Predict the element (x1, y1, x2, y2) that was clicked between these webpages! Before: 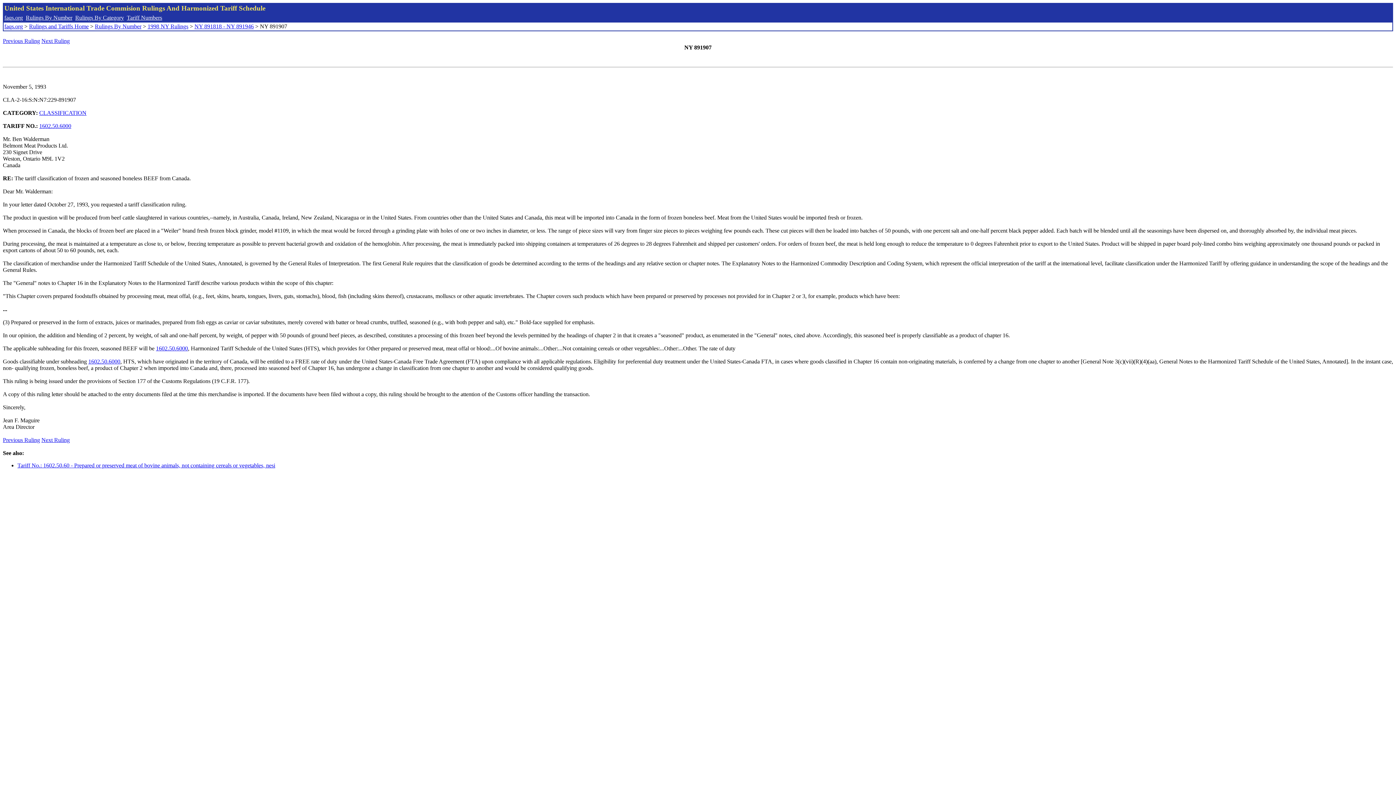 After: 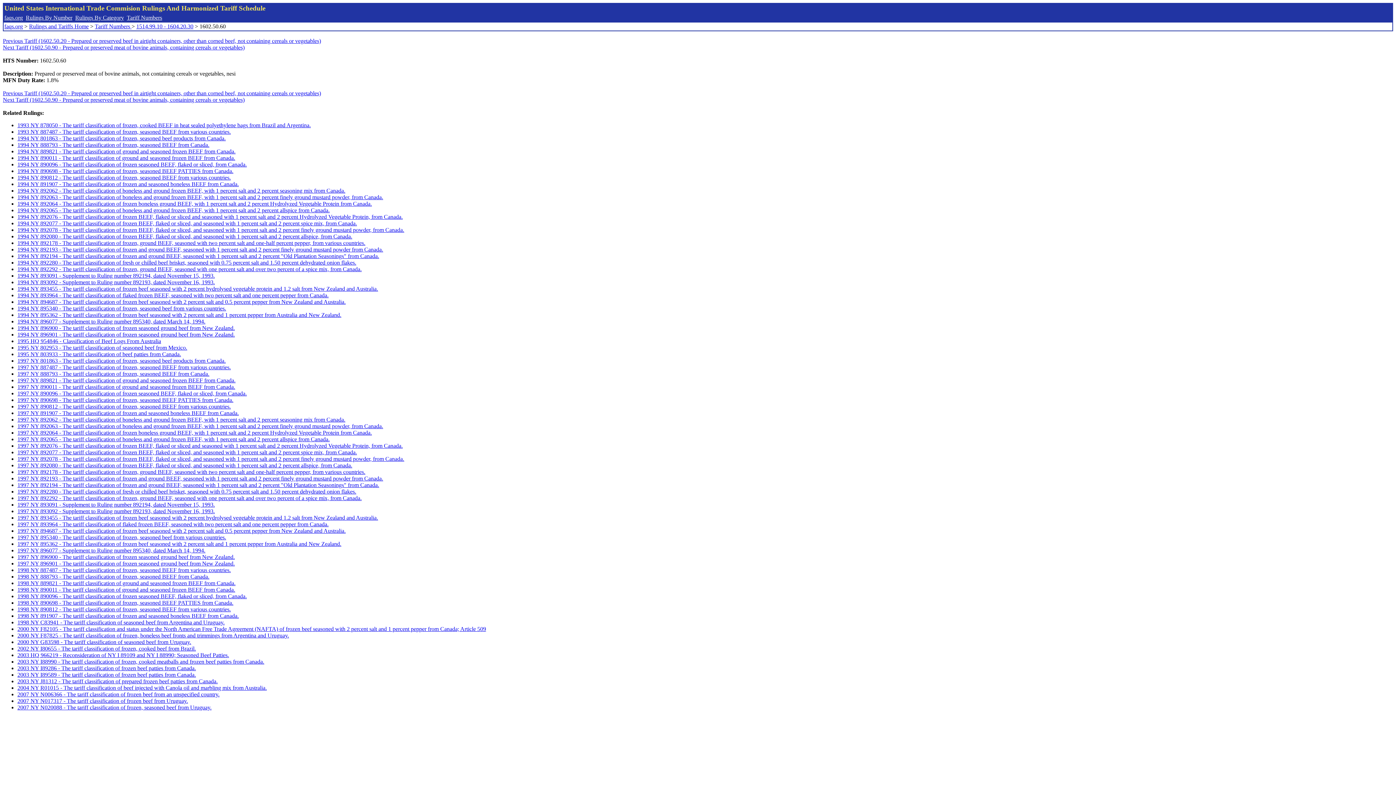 Action: bbox: (39, 122, 71, 129) label: 1602.50.6000